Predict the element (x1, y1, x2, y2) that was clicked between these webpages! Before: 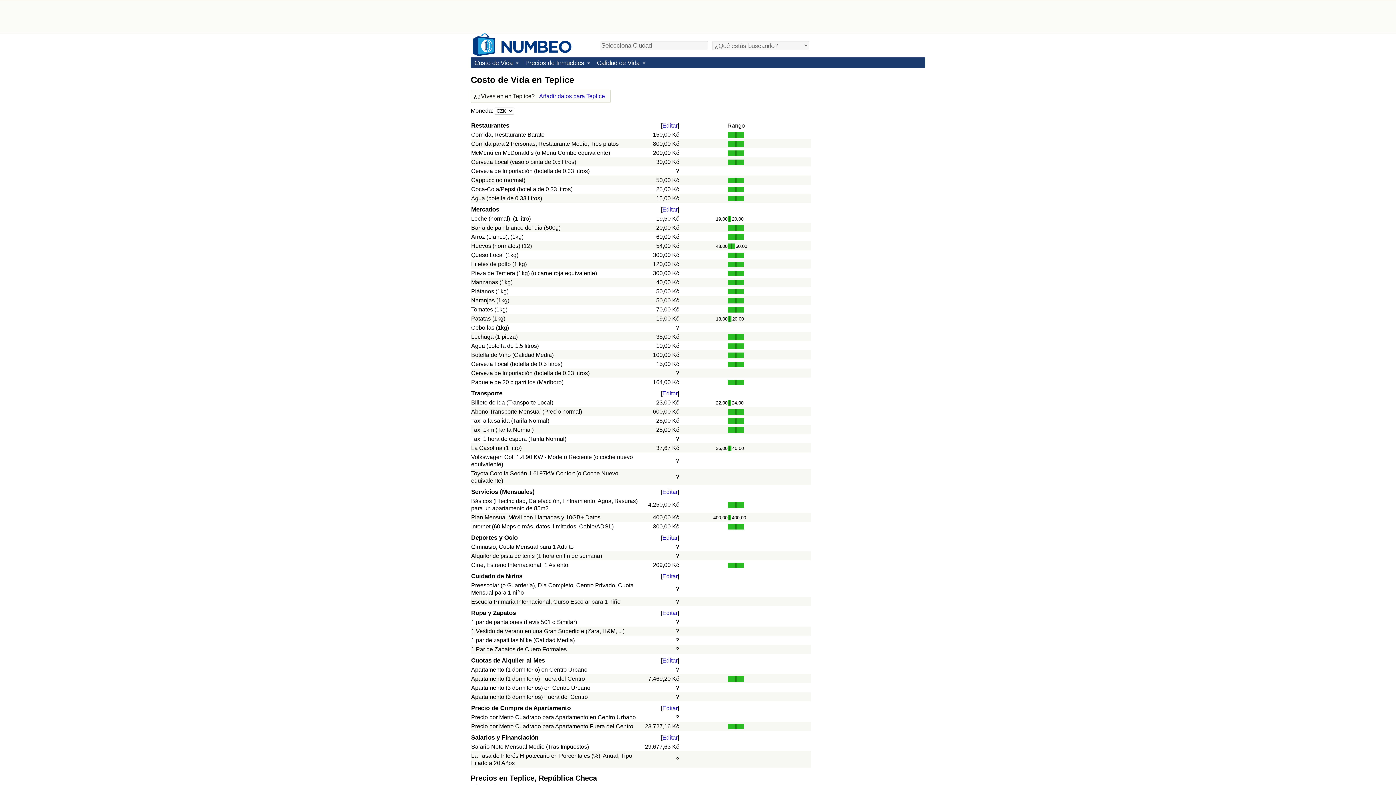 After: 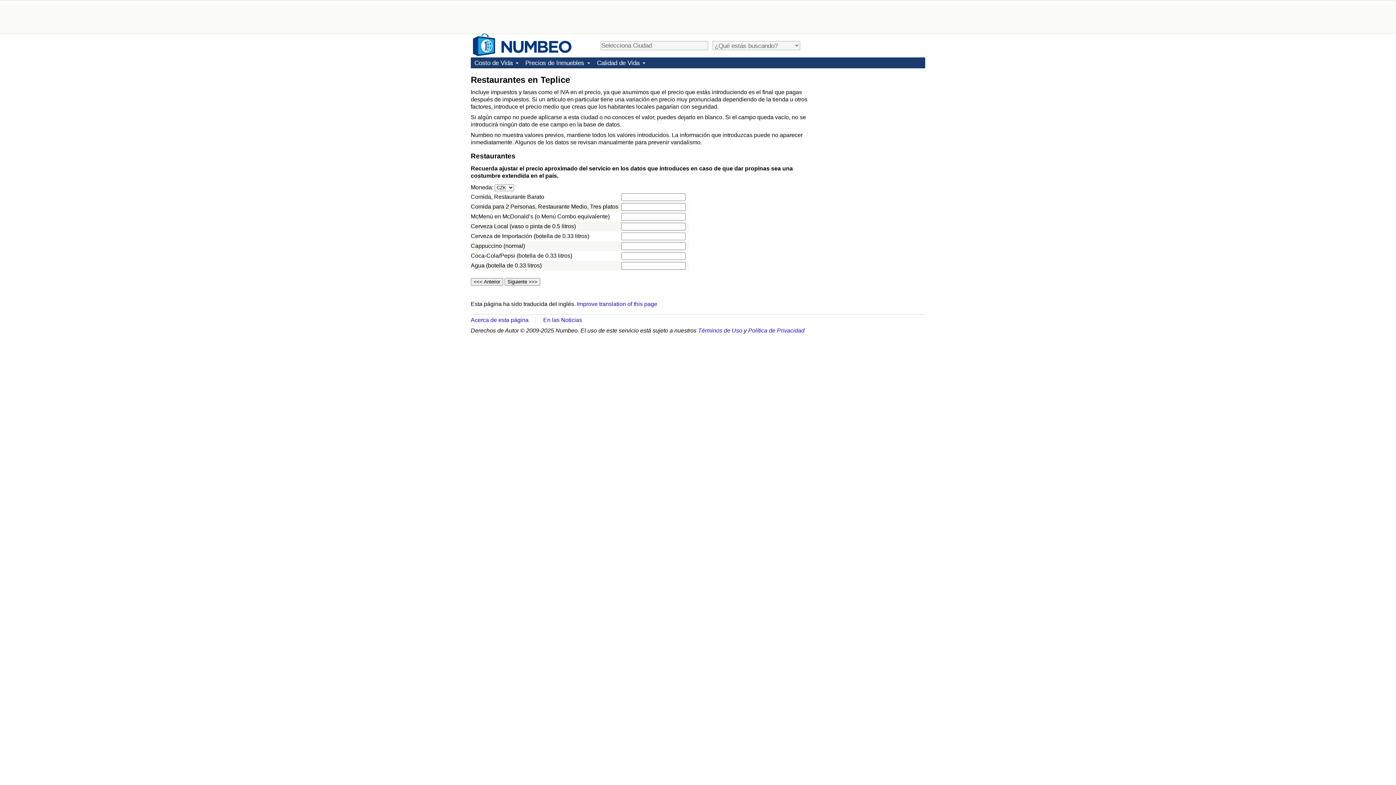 Action: bbox: (536, 92, 608, 100) label: Añadir datos para Teplice